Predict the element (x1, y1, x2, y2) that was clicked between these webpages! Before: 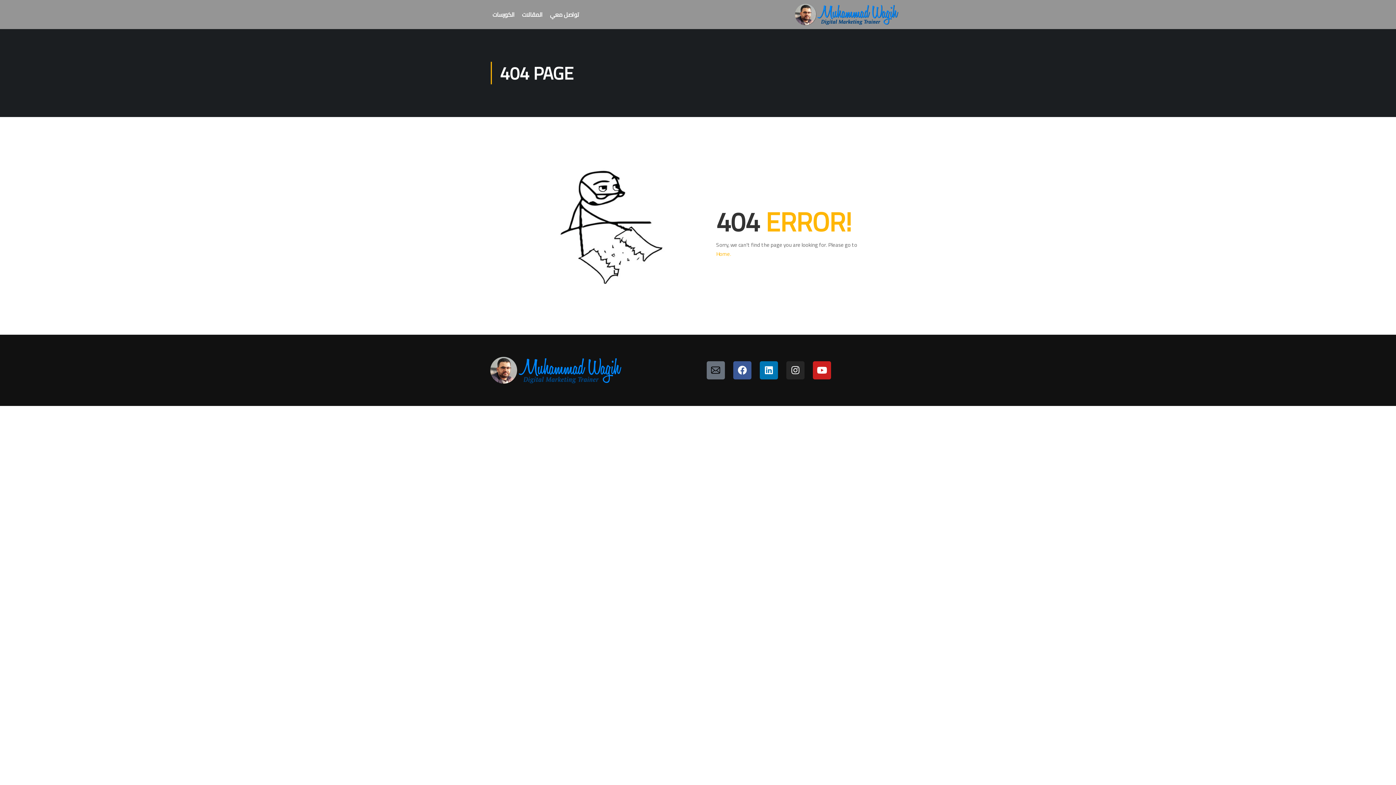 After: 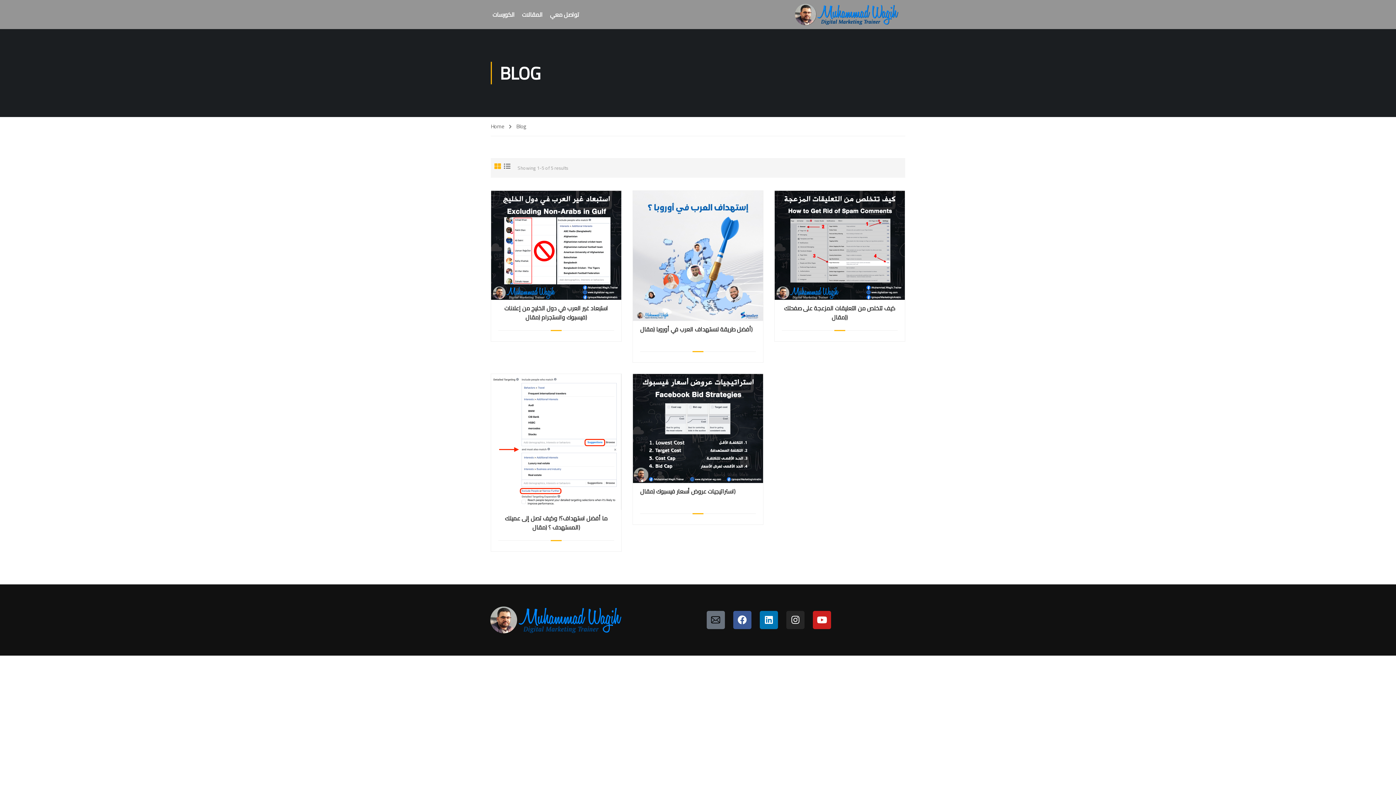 Action: bbox: (518, 7, 546, 21) label: المقالات